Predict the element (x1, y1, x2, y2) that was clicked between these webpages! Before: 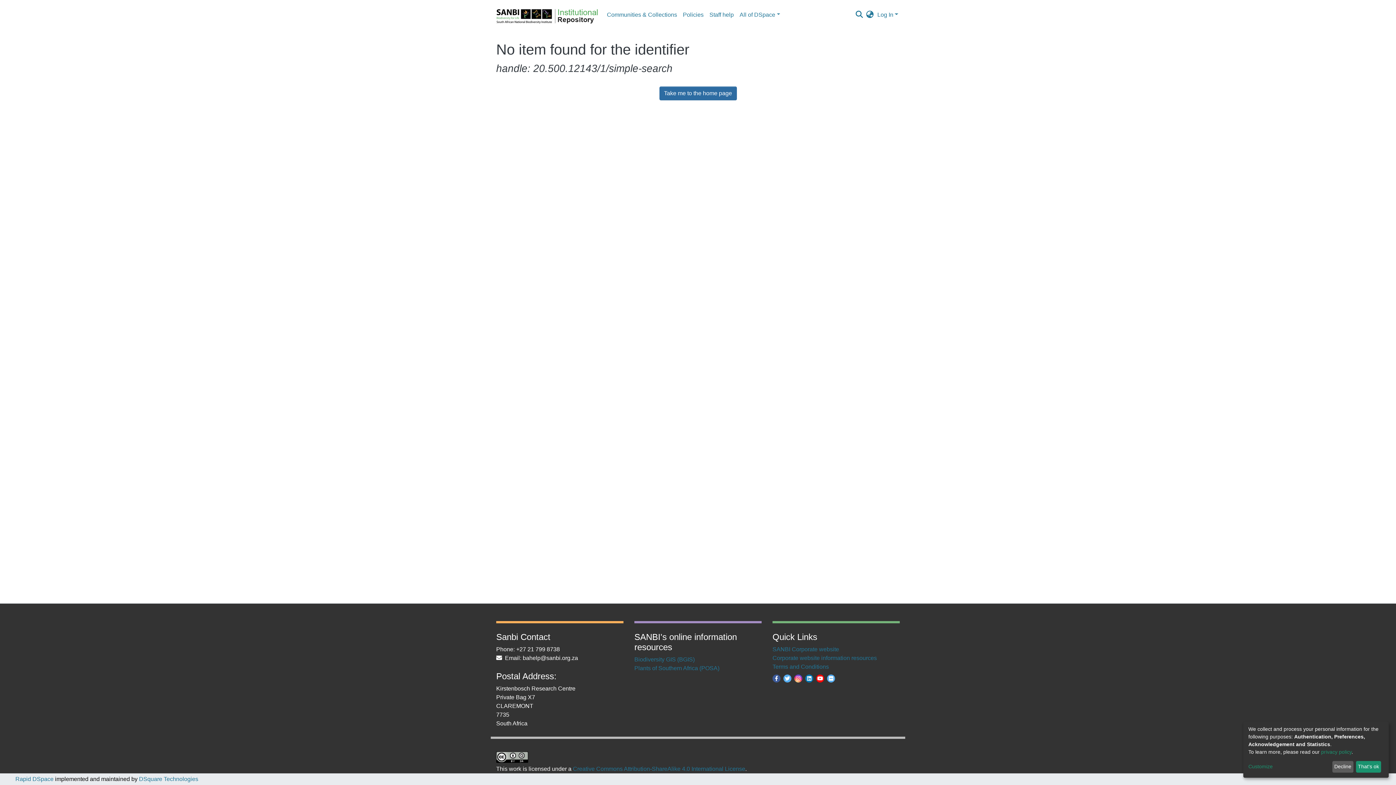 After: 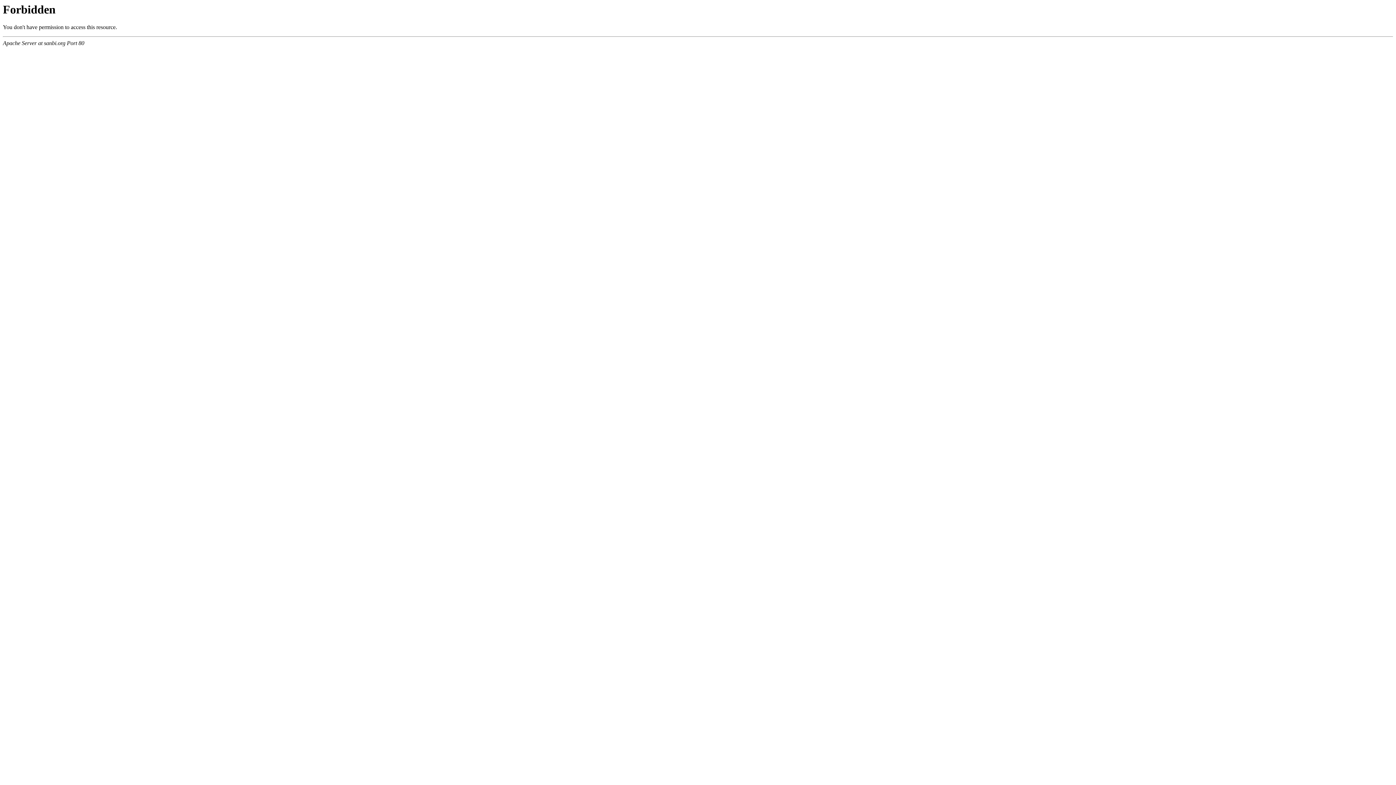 Action: label: Terms and Conditions bbox: (772, 664, 829, 670)